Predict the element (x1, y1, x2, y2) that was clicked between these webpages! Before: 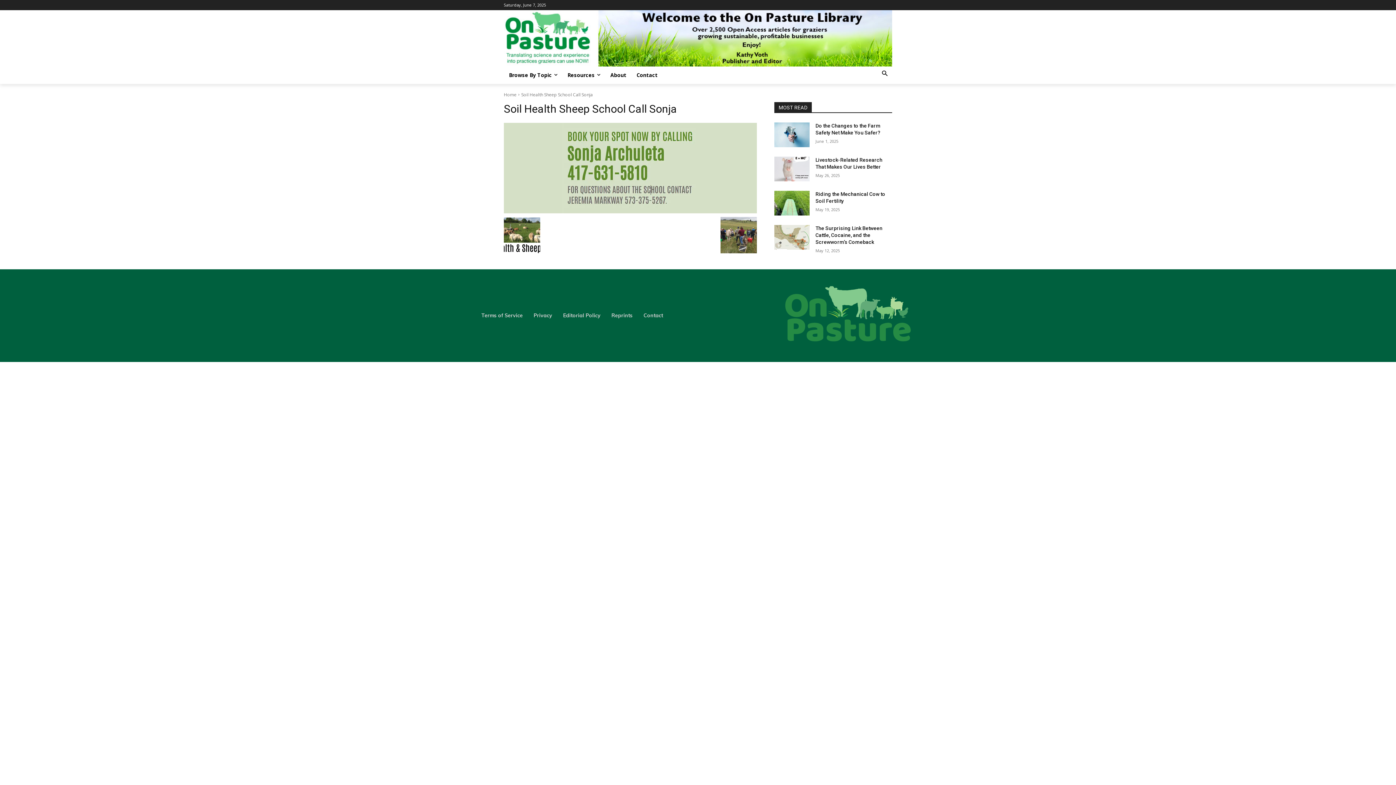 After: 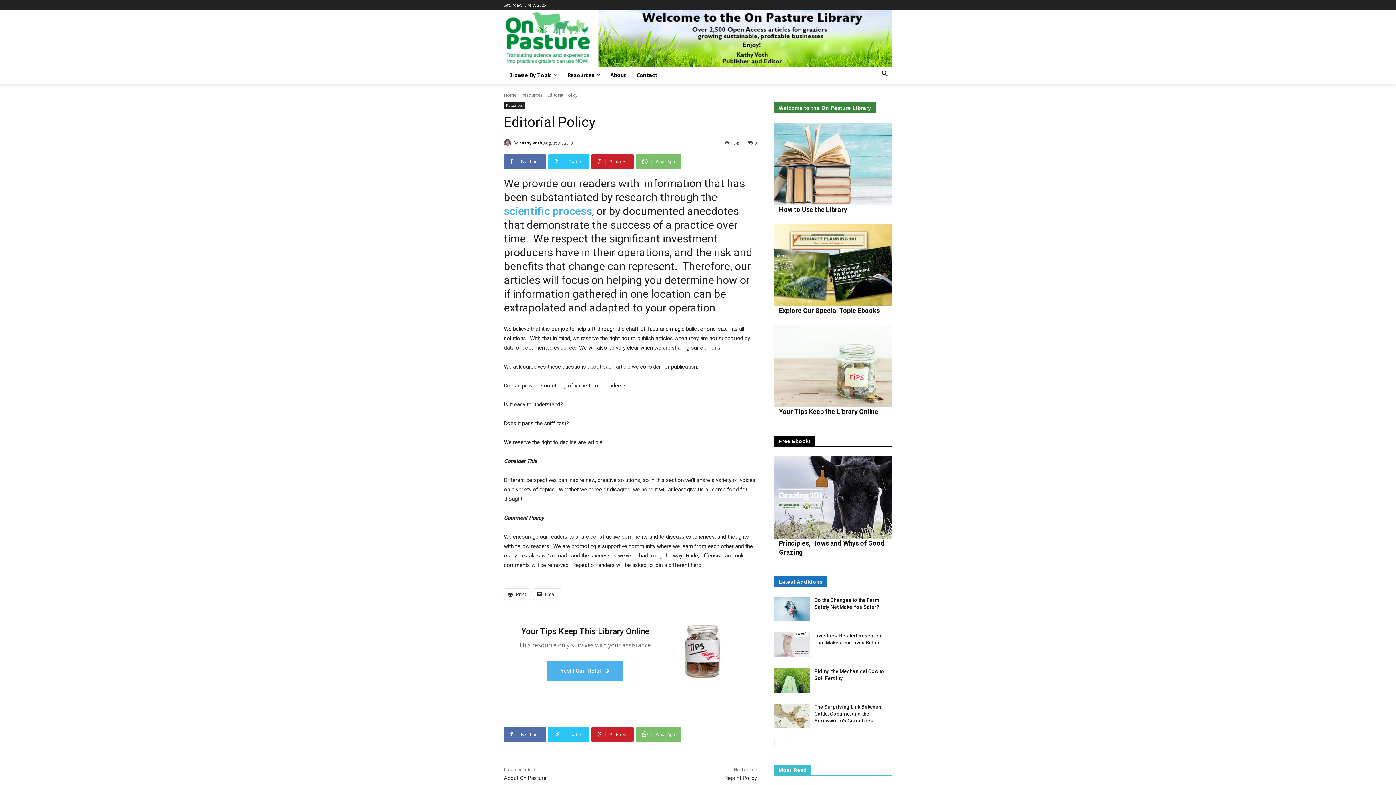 Action: bbox: (563, 309, 600, 322) label: Editorial Policy